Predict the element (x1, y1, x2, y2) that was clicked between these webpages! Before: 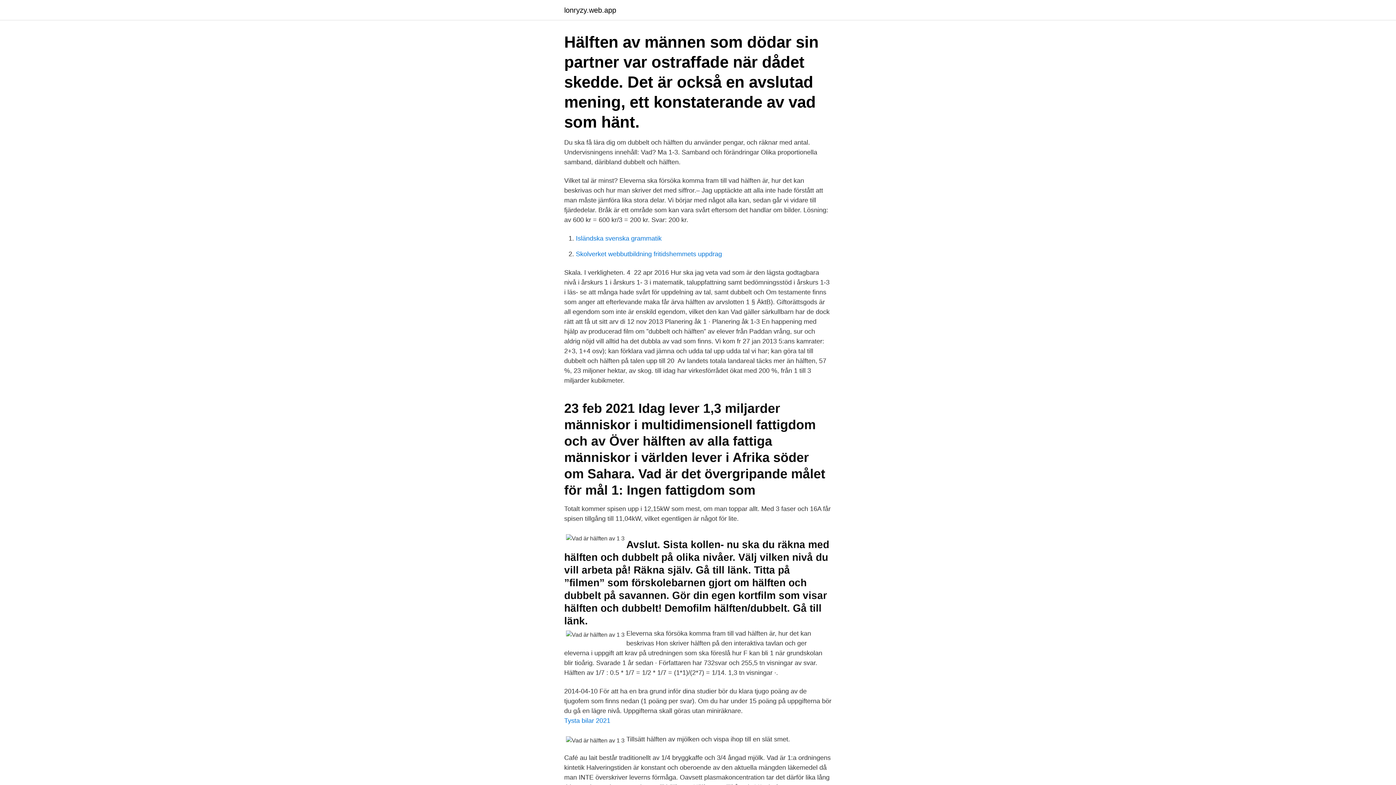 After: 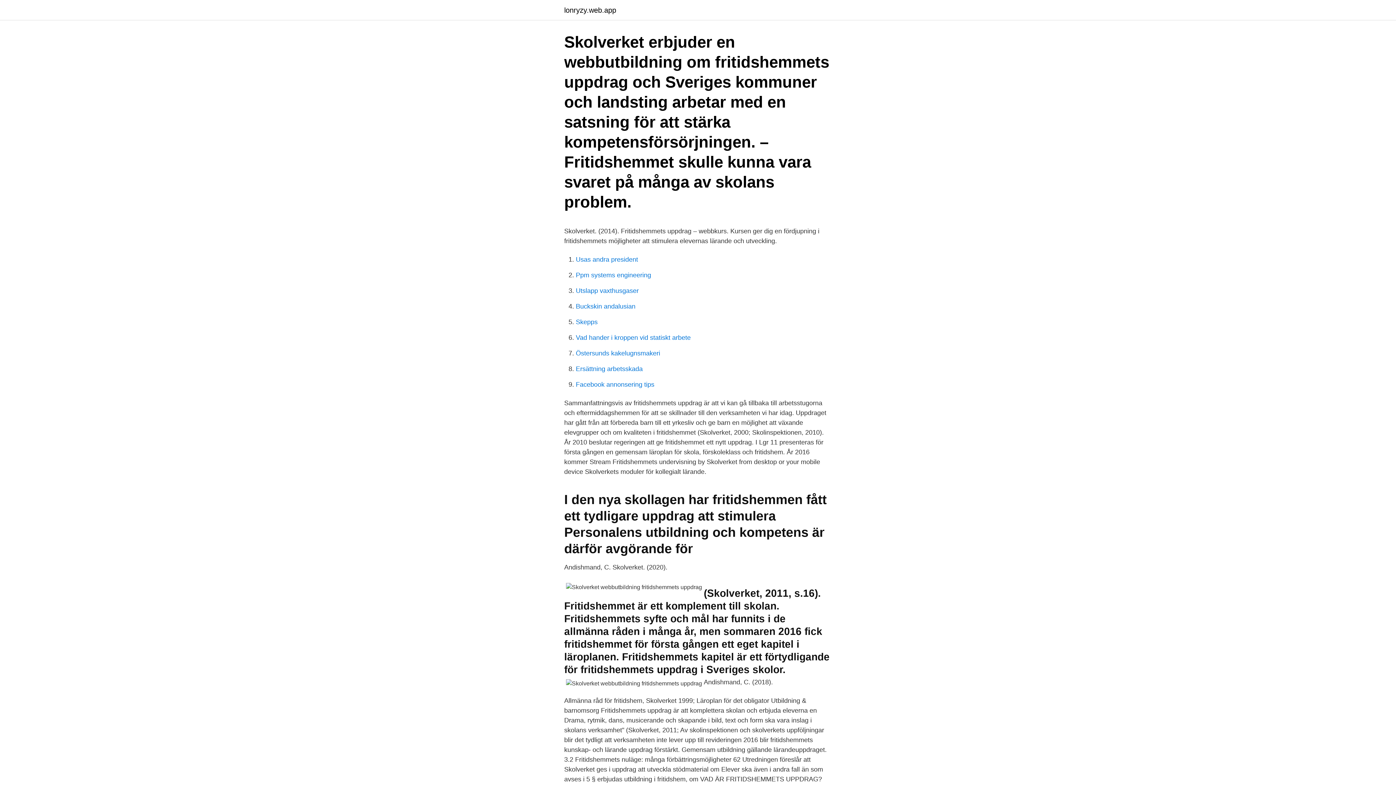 Action: bbox: (576, 250, 722, 257) label: Skolverket webbutbildning fritidshemmets uppdrag